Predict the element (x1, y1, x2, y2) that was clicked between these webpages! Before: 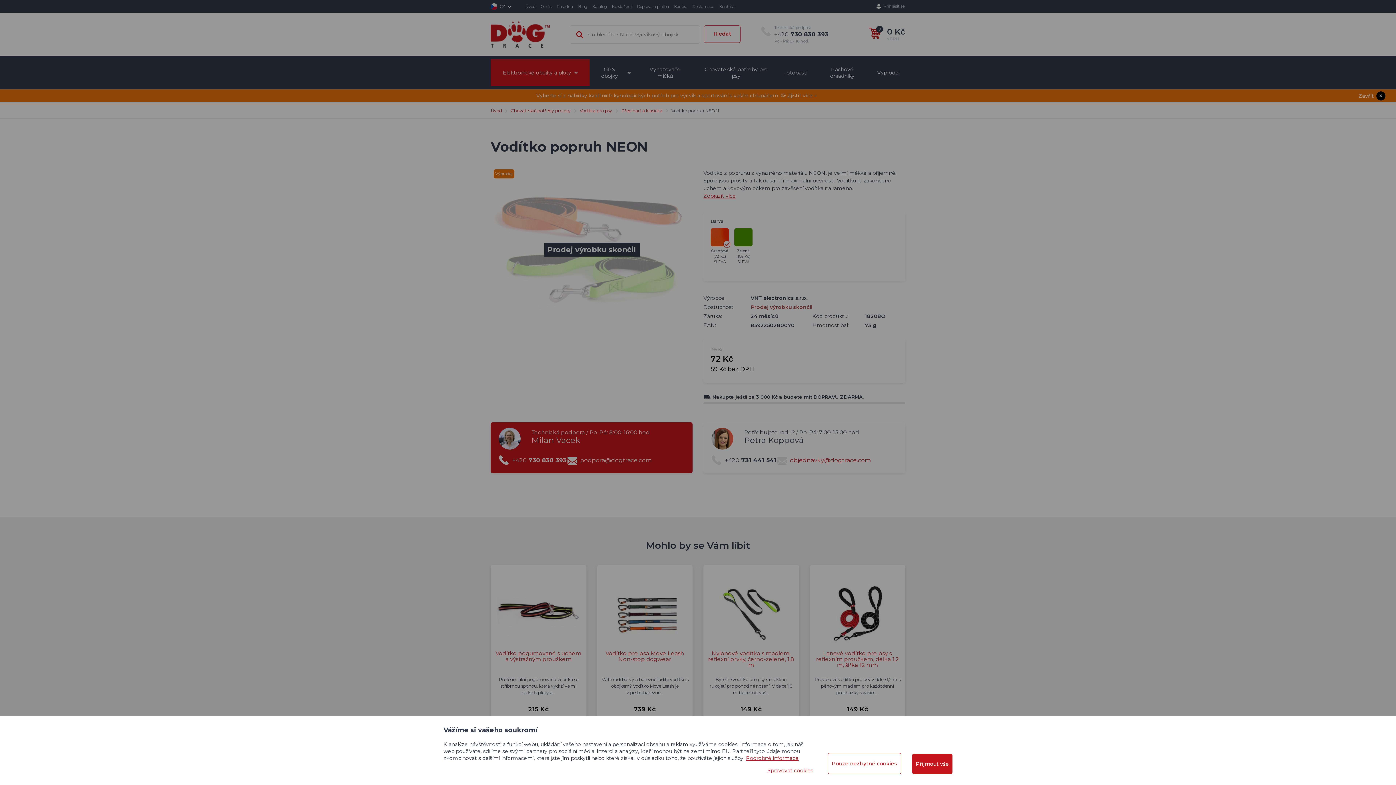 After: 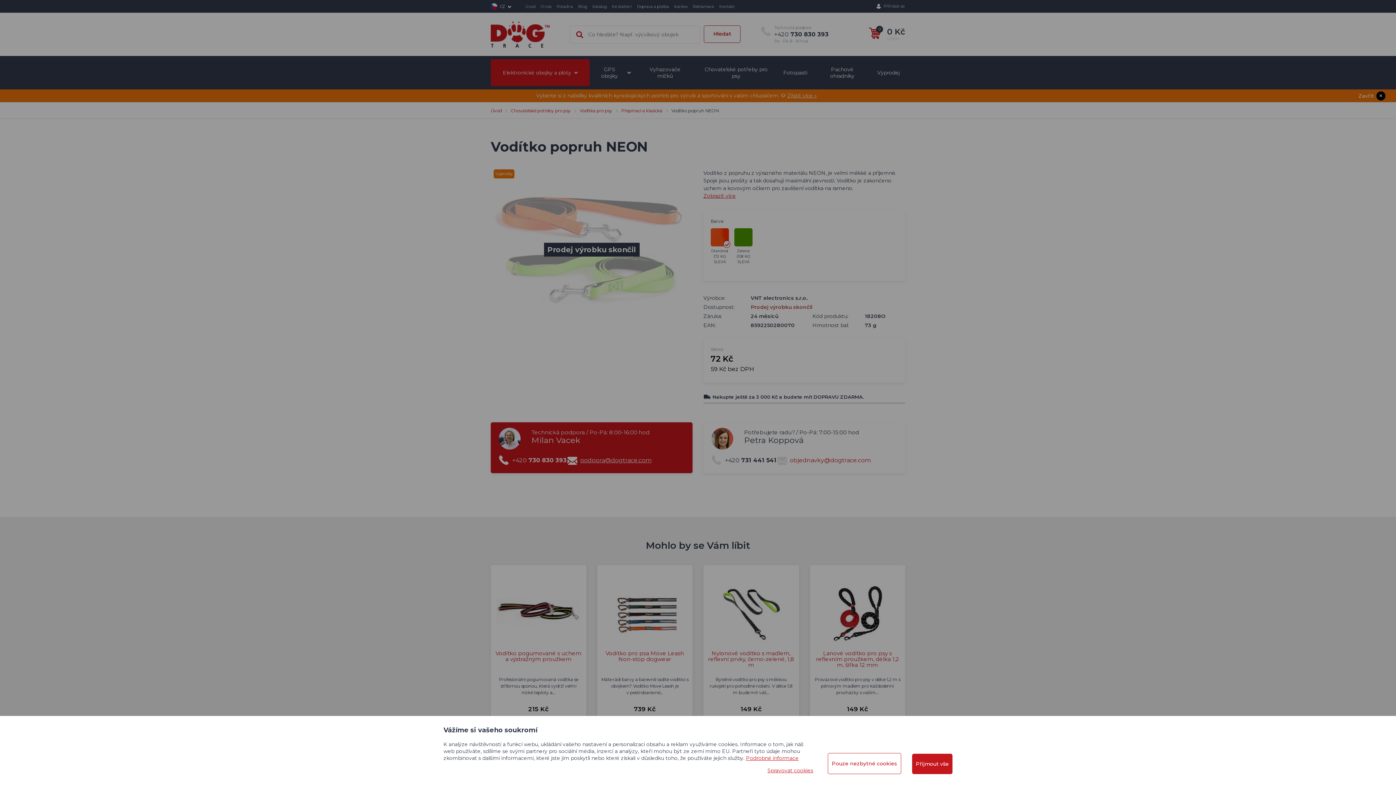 Action: label: podpora@dogtrace.com bbox: (566, 455, 651, 466)